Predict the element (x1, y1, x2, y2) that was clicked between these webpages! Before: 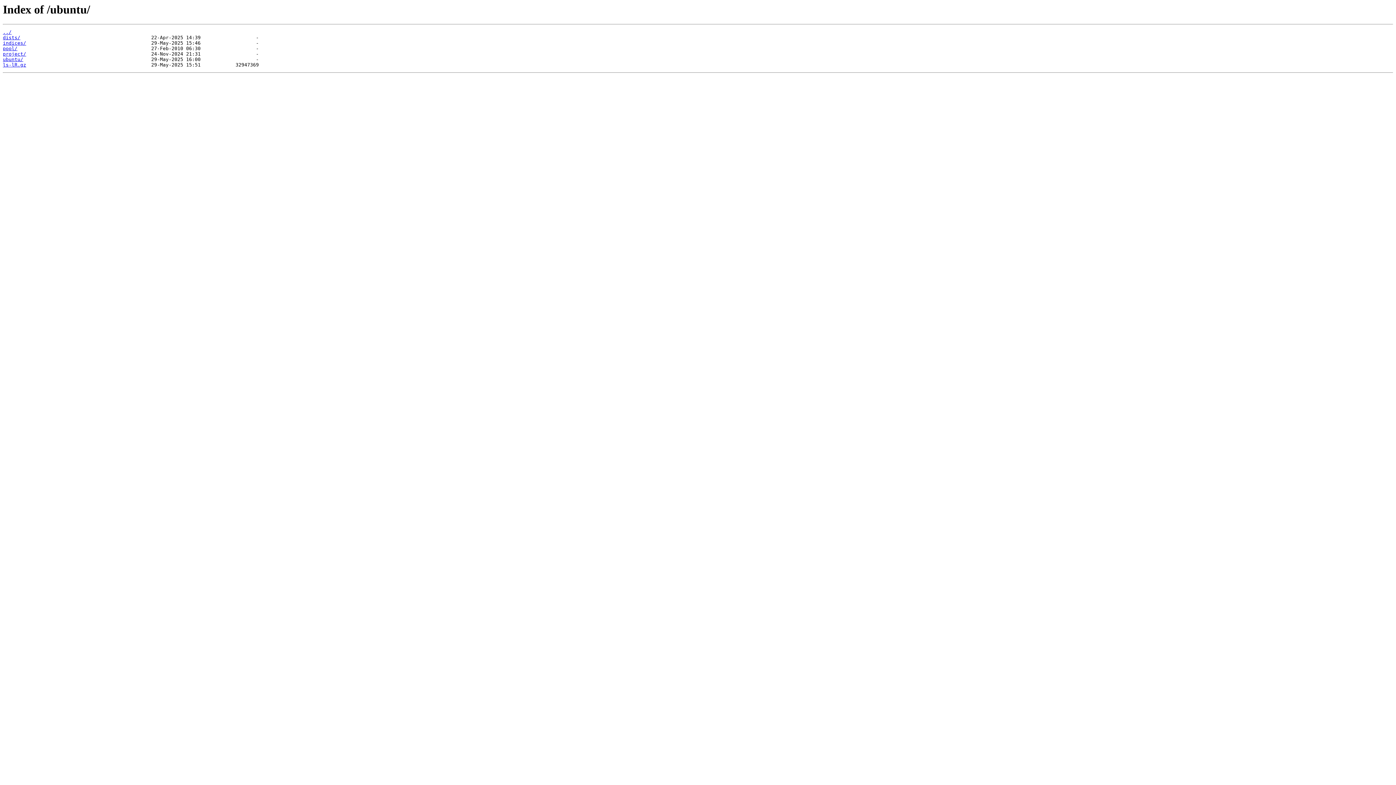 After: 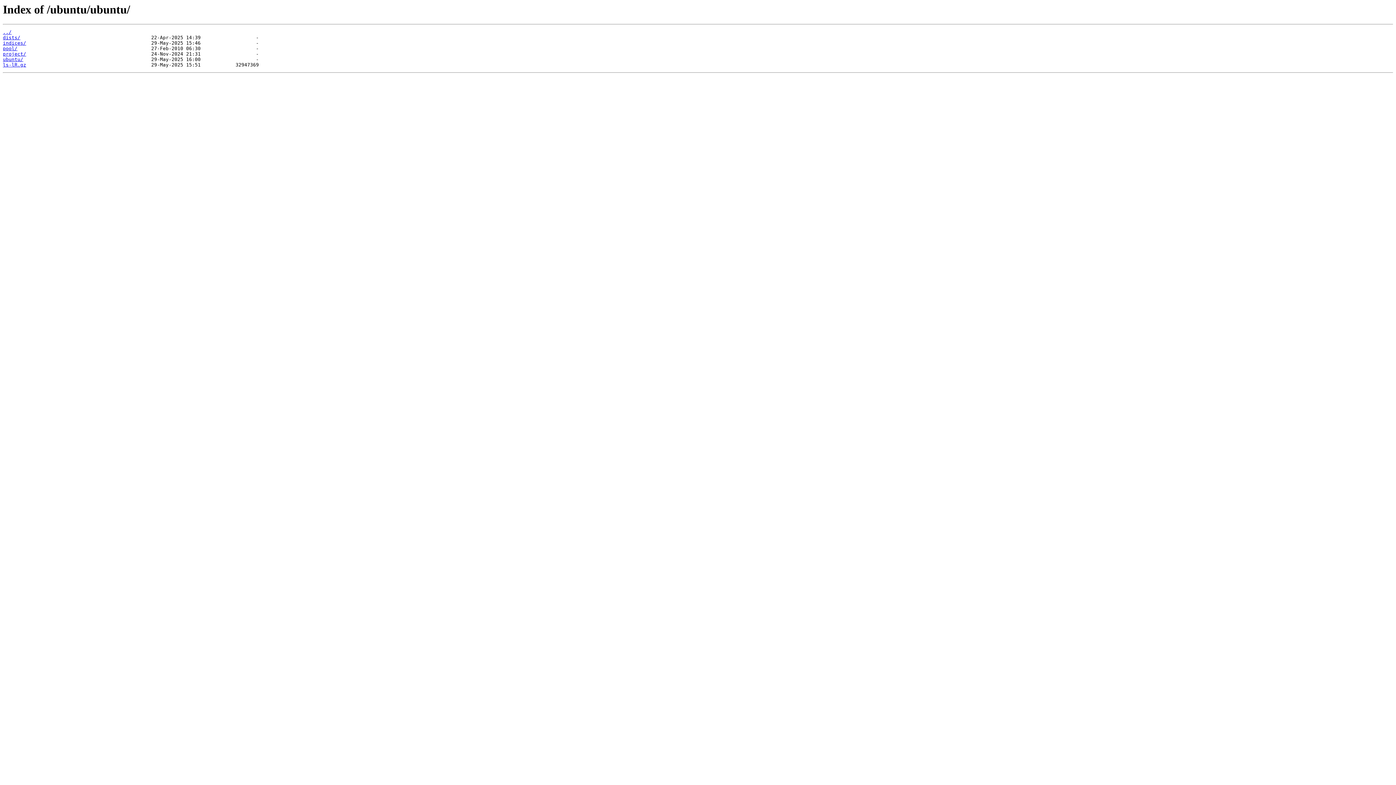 Action: bbox: (2, 56, 23, 62) label: ubuntu/